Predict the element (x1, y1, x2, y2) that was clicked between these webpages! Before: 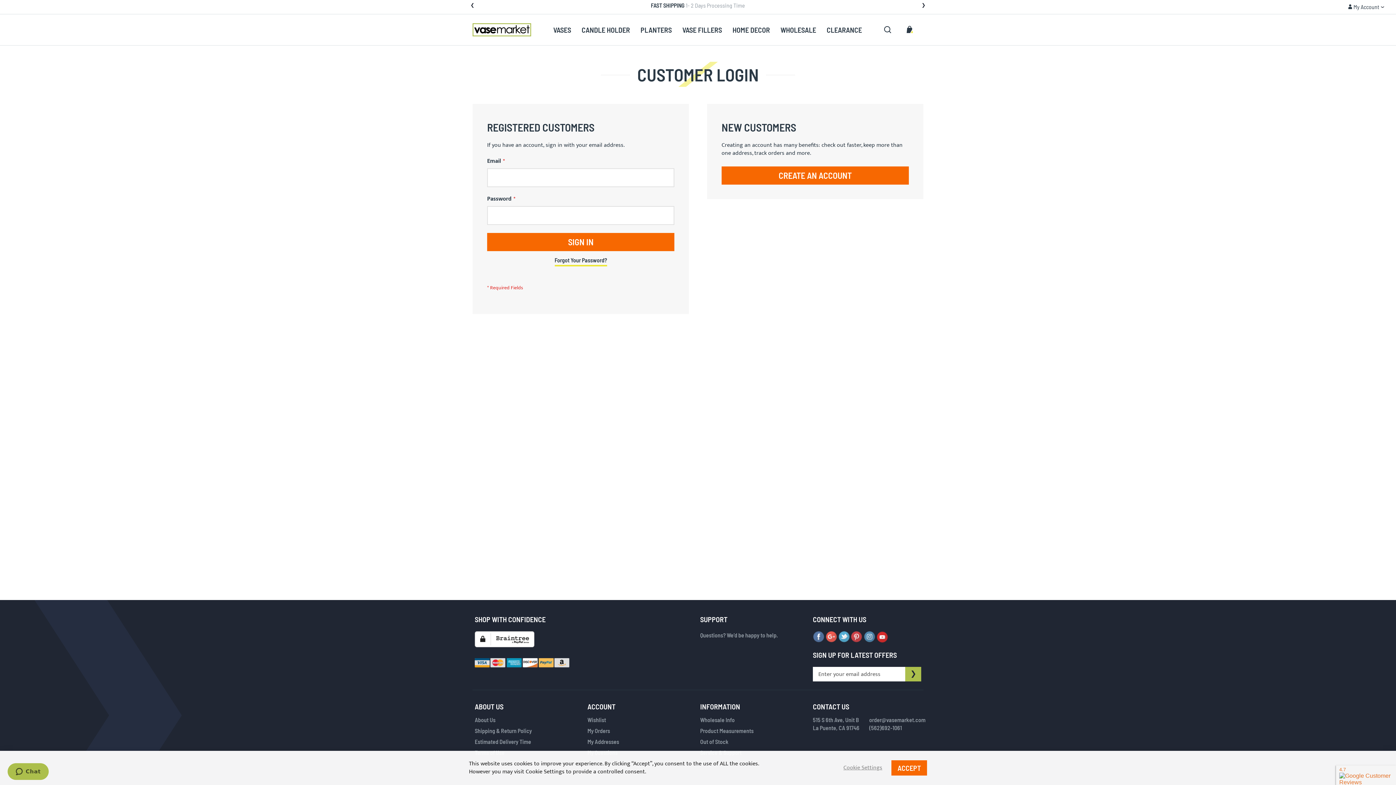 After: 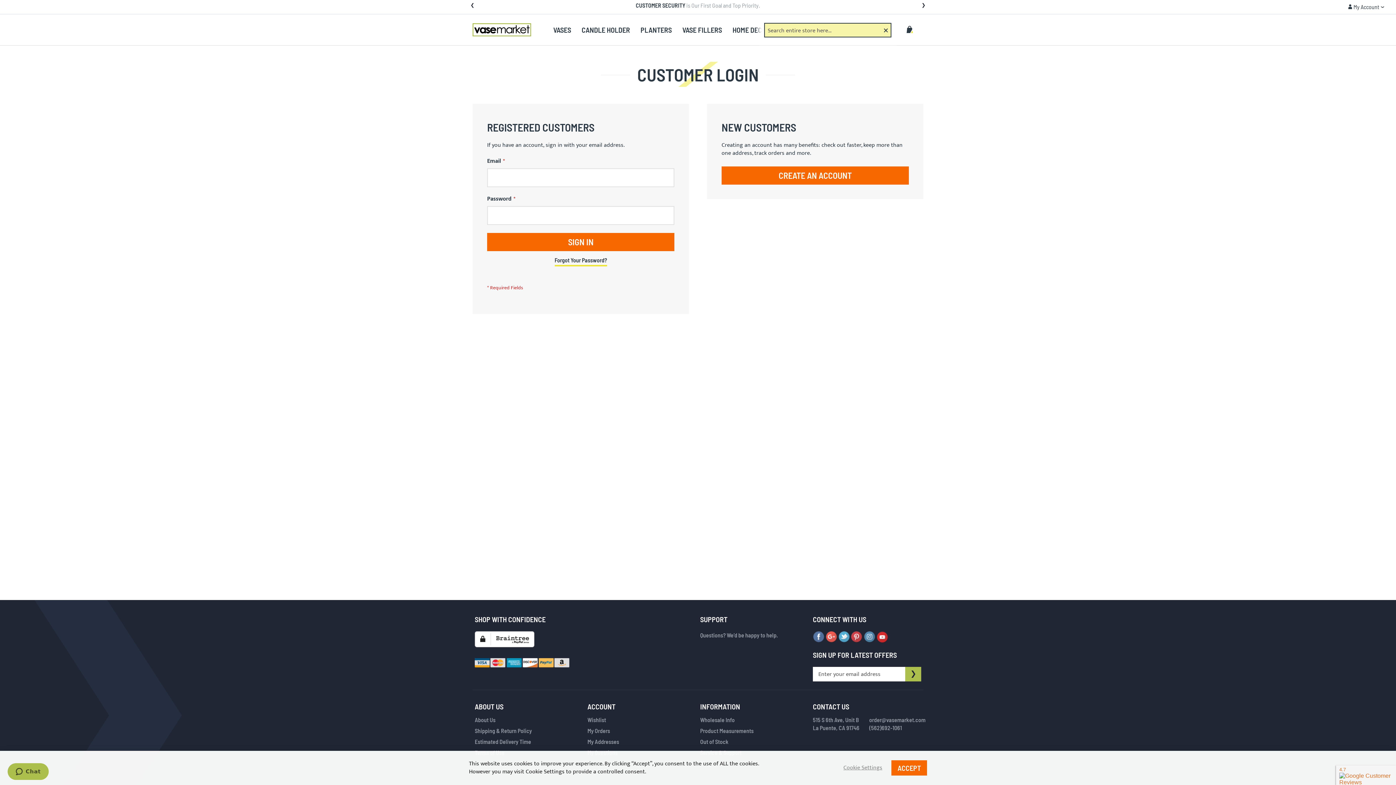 Action: label: Search bbox: (884, 24, 891, 35)